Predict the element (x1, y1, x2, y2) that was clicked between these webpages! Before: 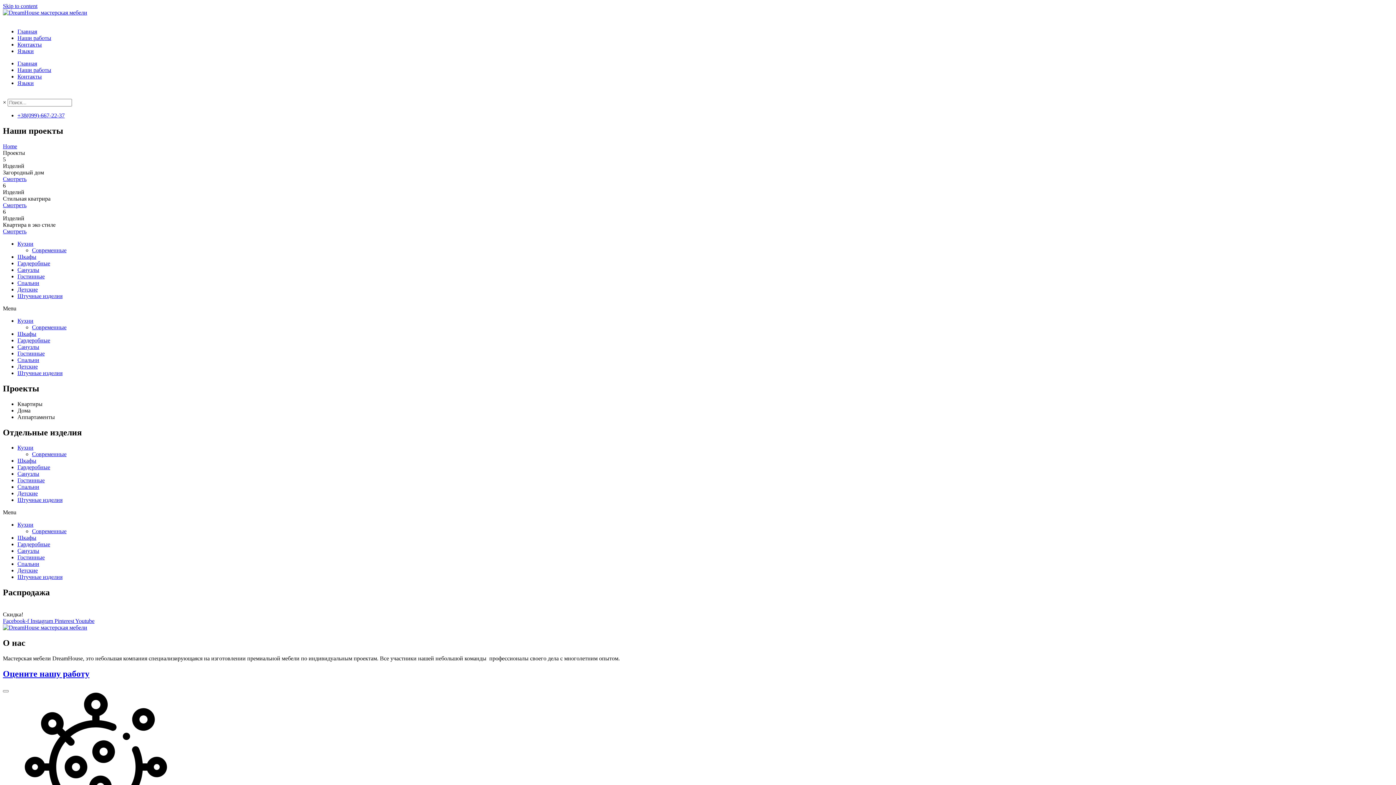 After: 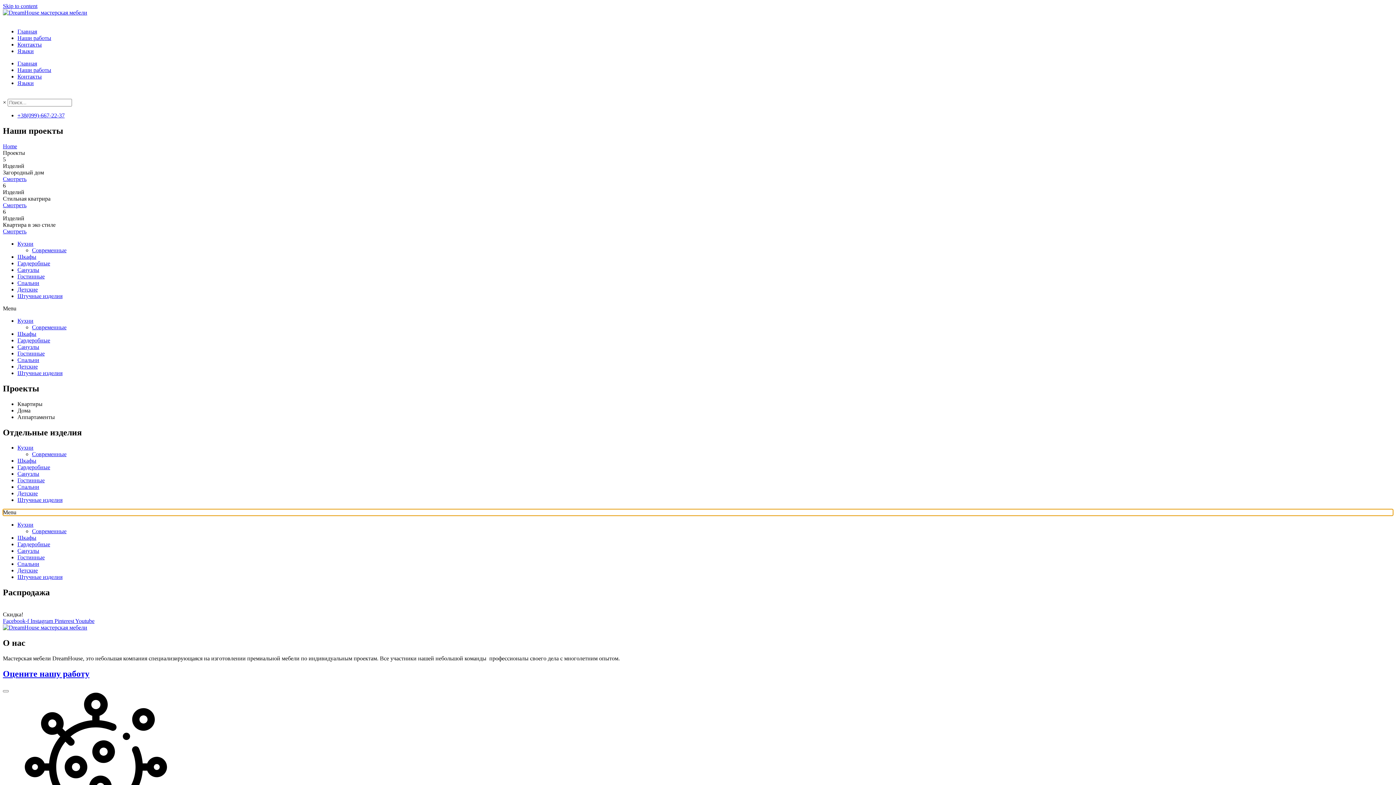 Action: label: Menu Toggle bbox: (2, 509, 1393, 516)